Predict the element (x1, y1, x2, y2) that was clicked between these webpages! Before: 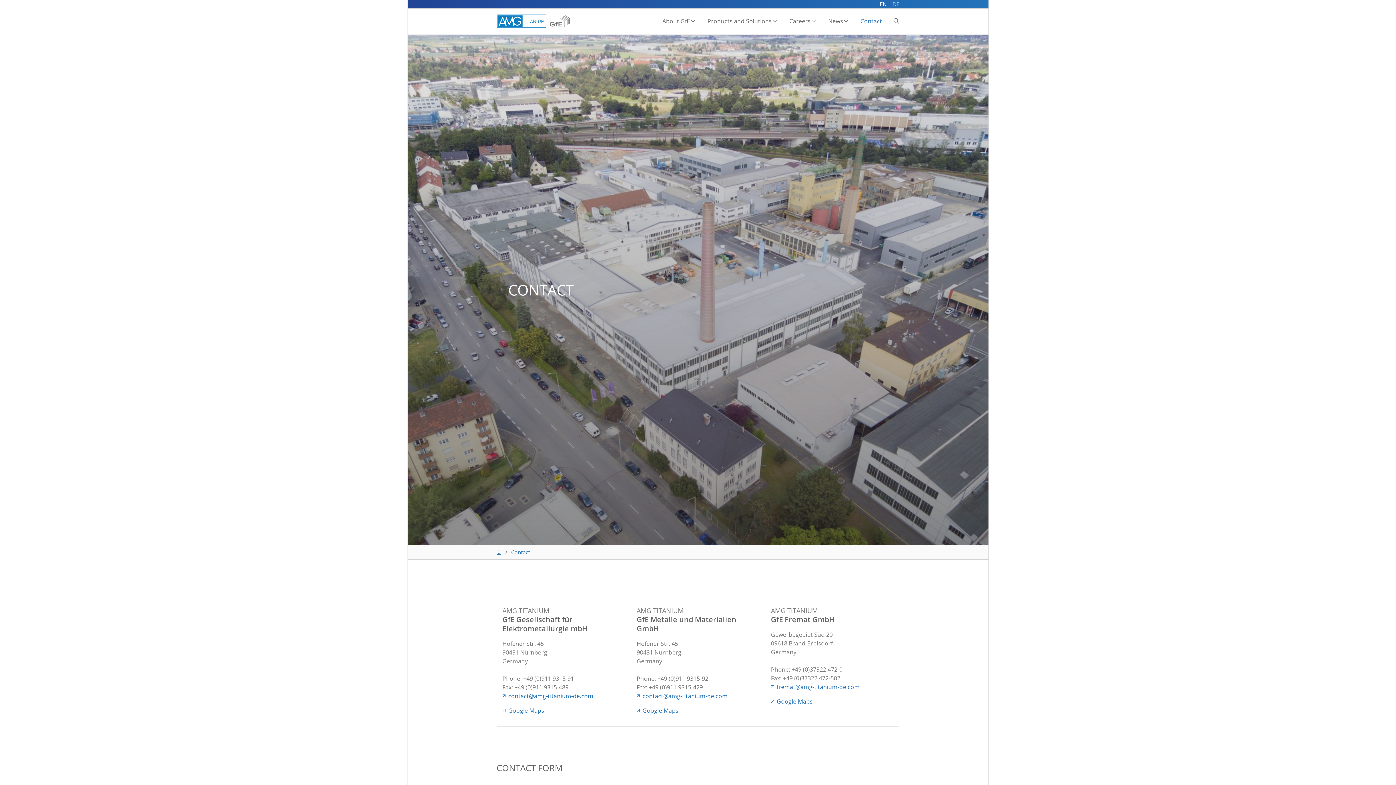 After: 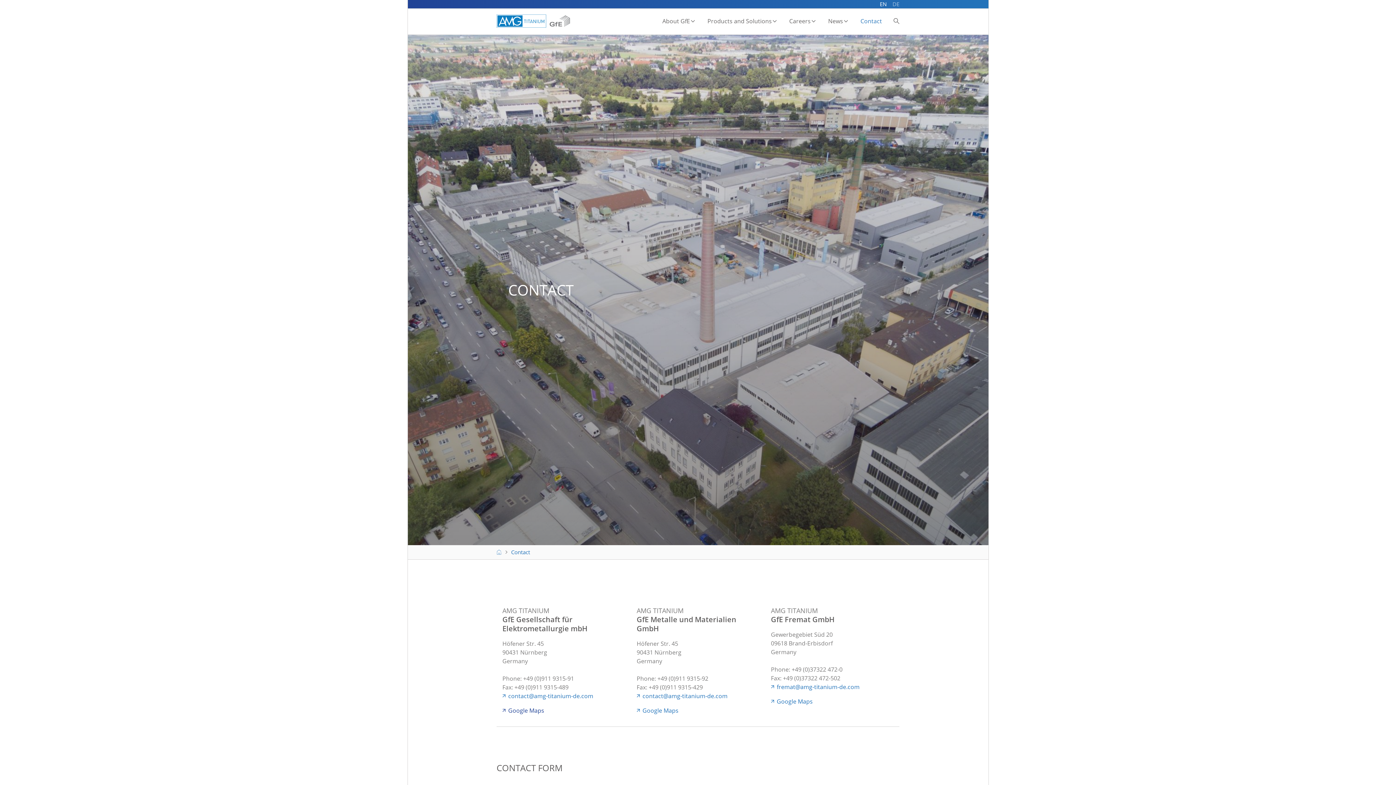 Action: label: Google Maps bbox: (508, 706, 544, 714)